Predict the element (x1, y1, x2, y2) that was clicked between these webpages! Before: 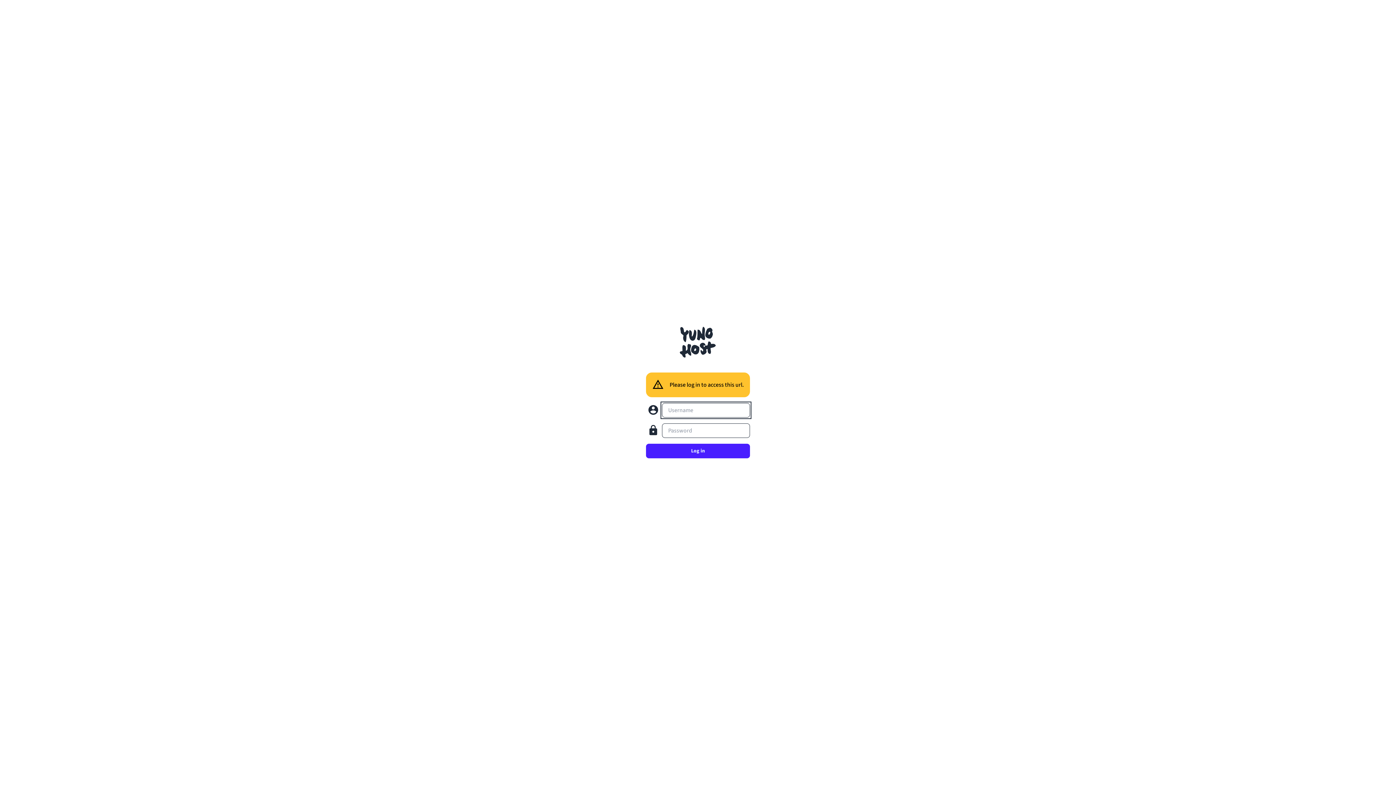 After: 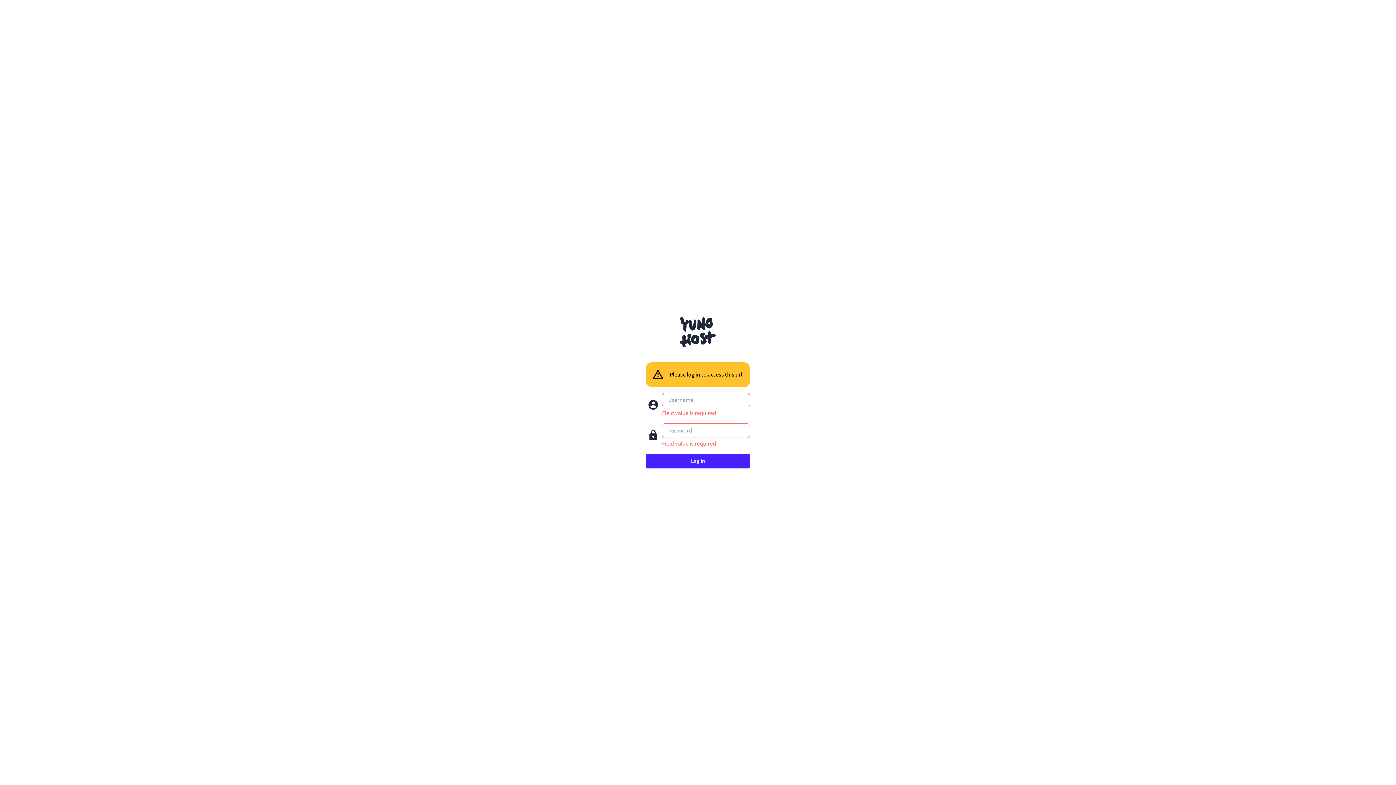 Action: bbox: (646, 444, 750, 458) label: Log in